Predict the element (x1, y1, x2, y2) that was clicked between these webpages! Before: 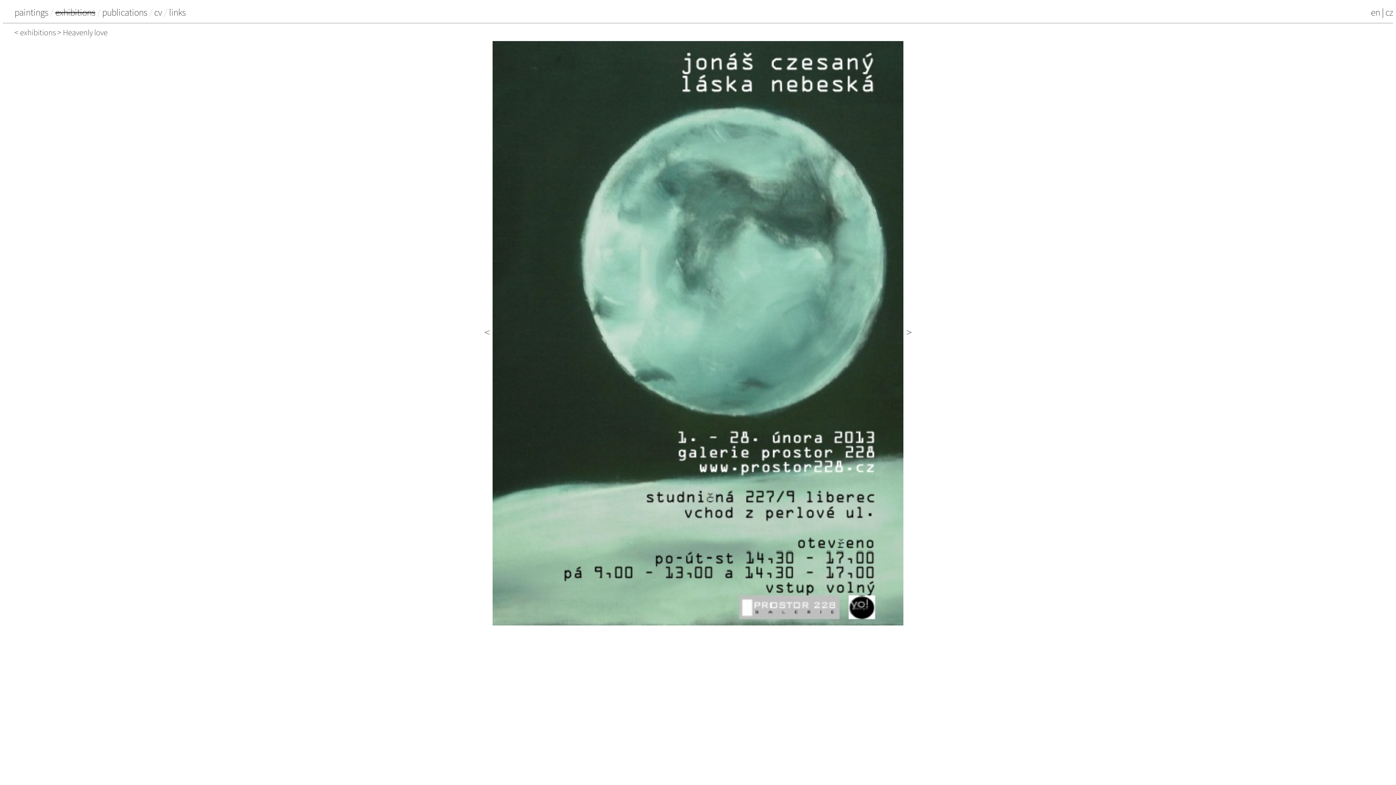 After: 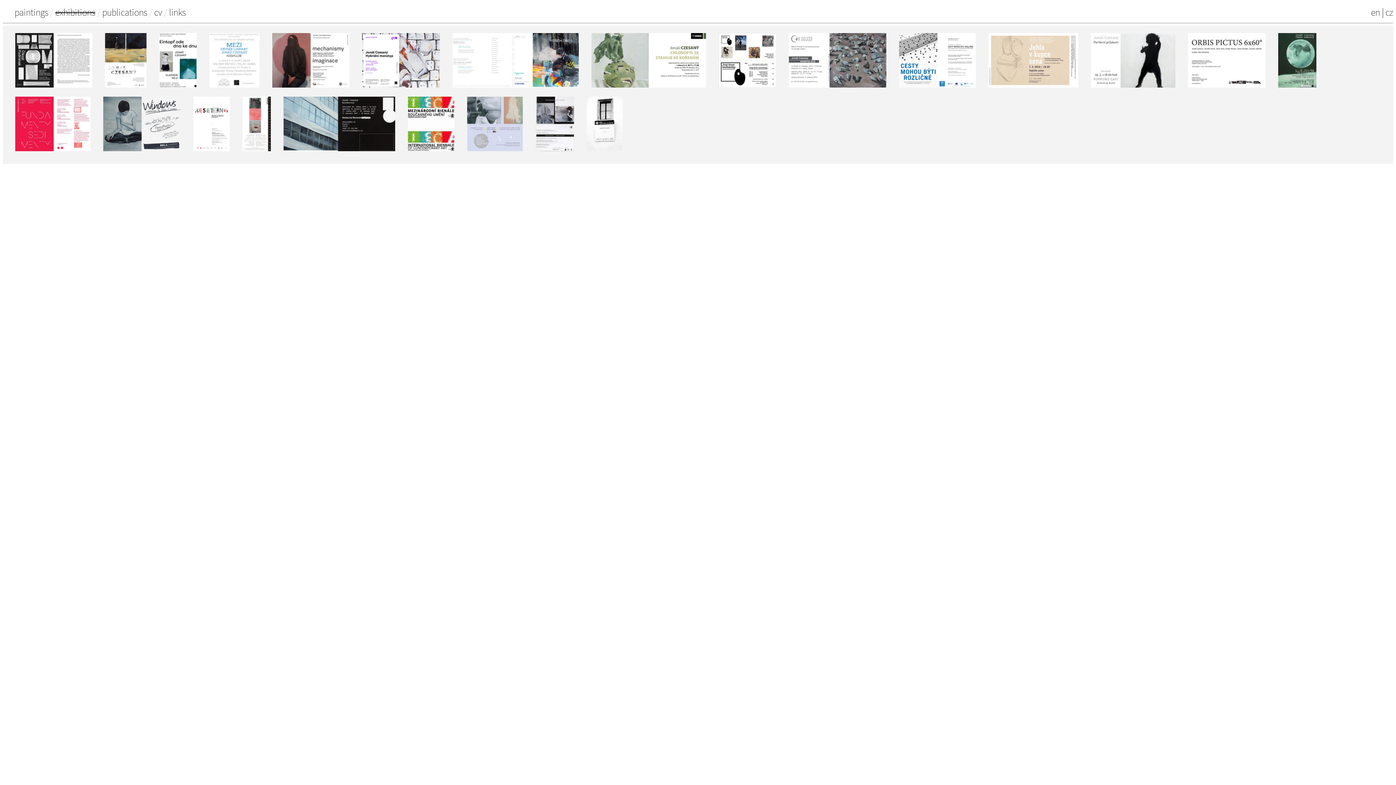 Action: label: < exhibitions > bbox: (14, 27, 61, 37)